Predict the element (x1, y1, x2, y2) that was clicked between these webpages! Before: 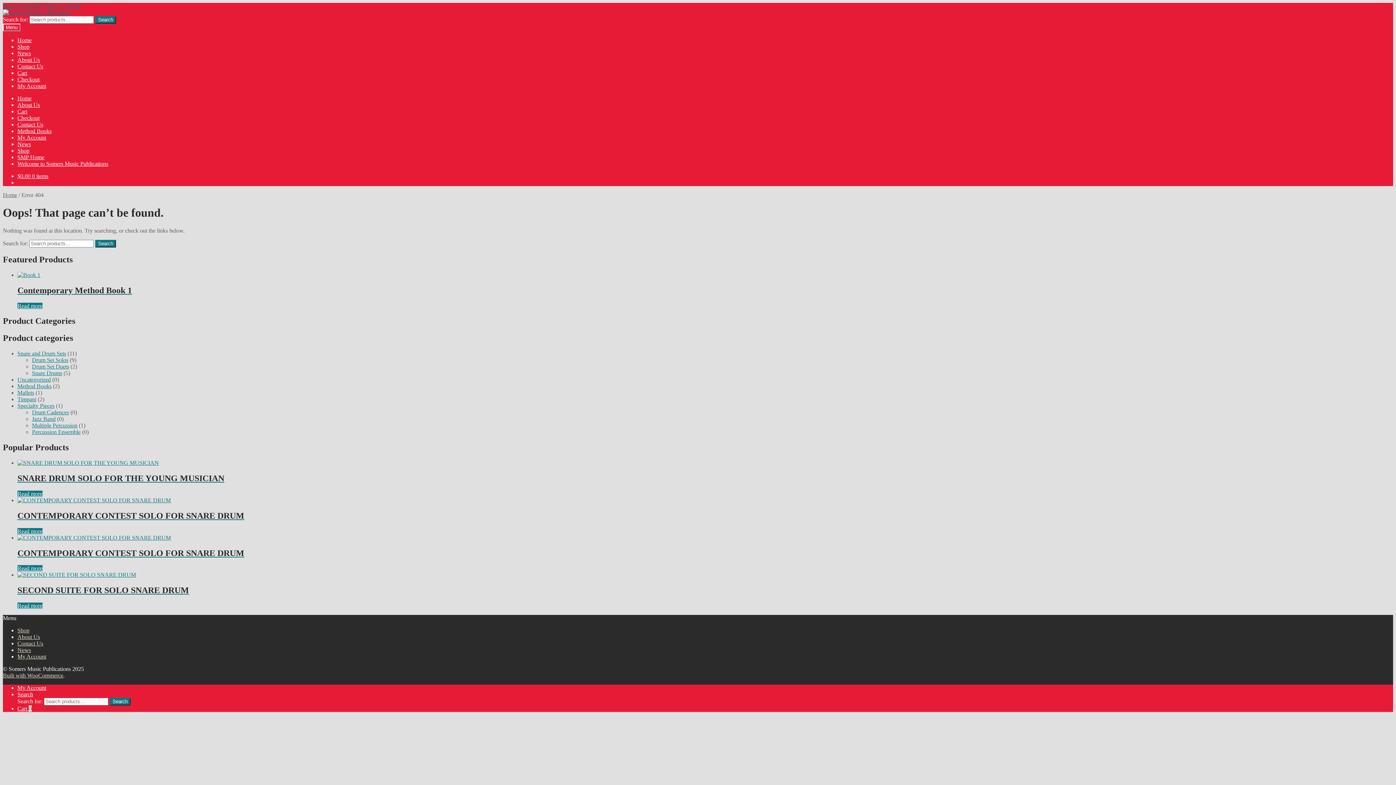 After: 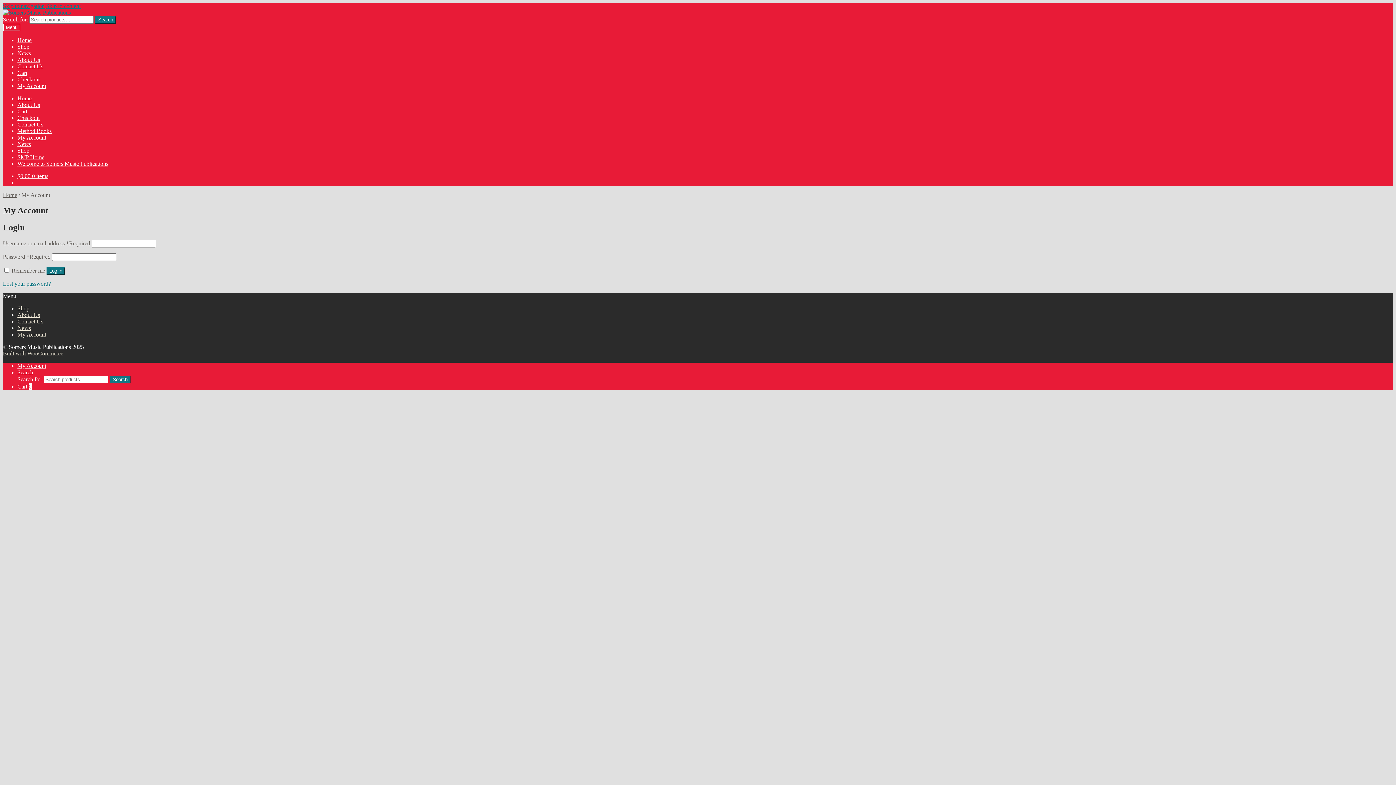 Action: bbox: (17, 685, 46, 691) label: My Account